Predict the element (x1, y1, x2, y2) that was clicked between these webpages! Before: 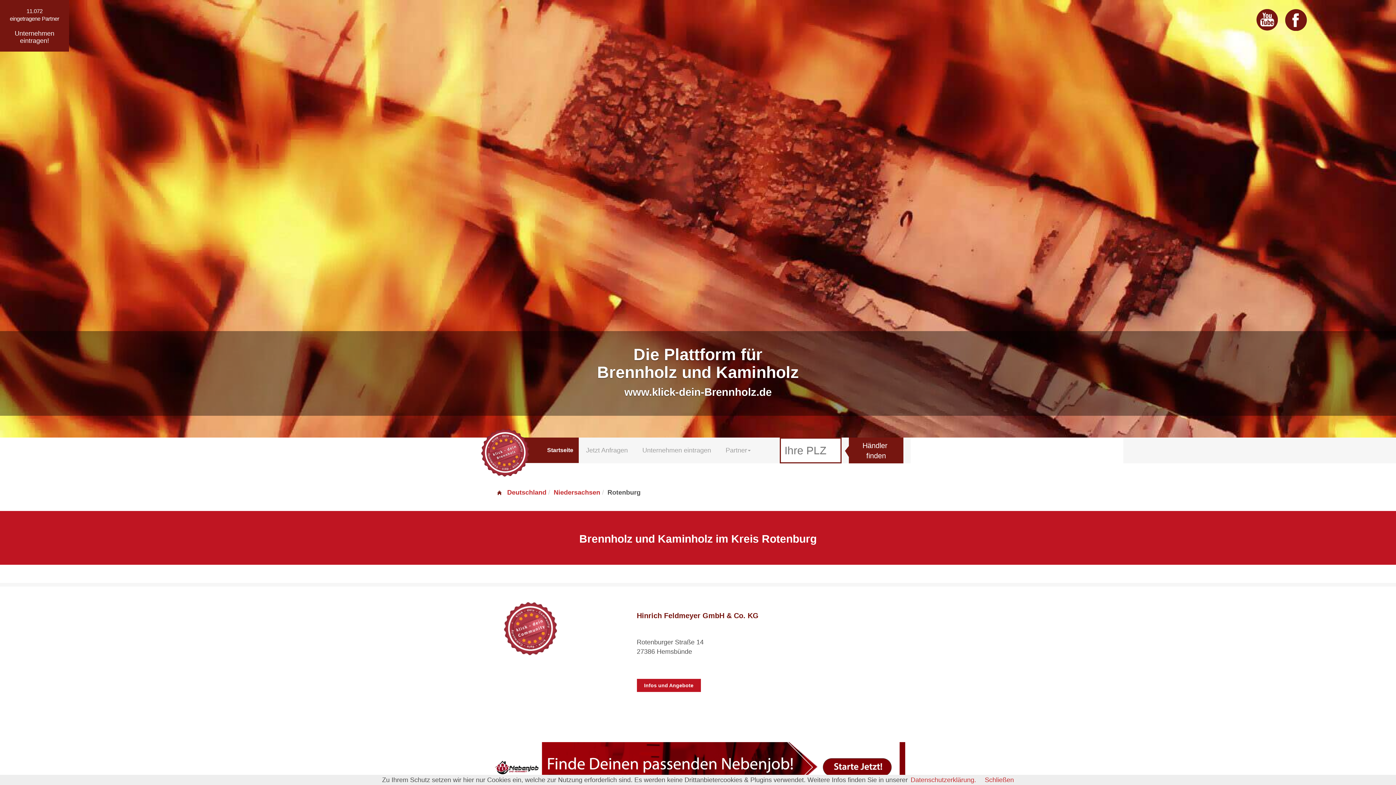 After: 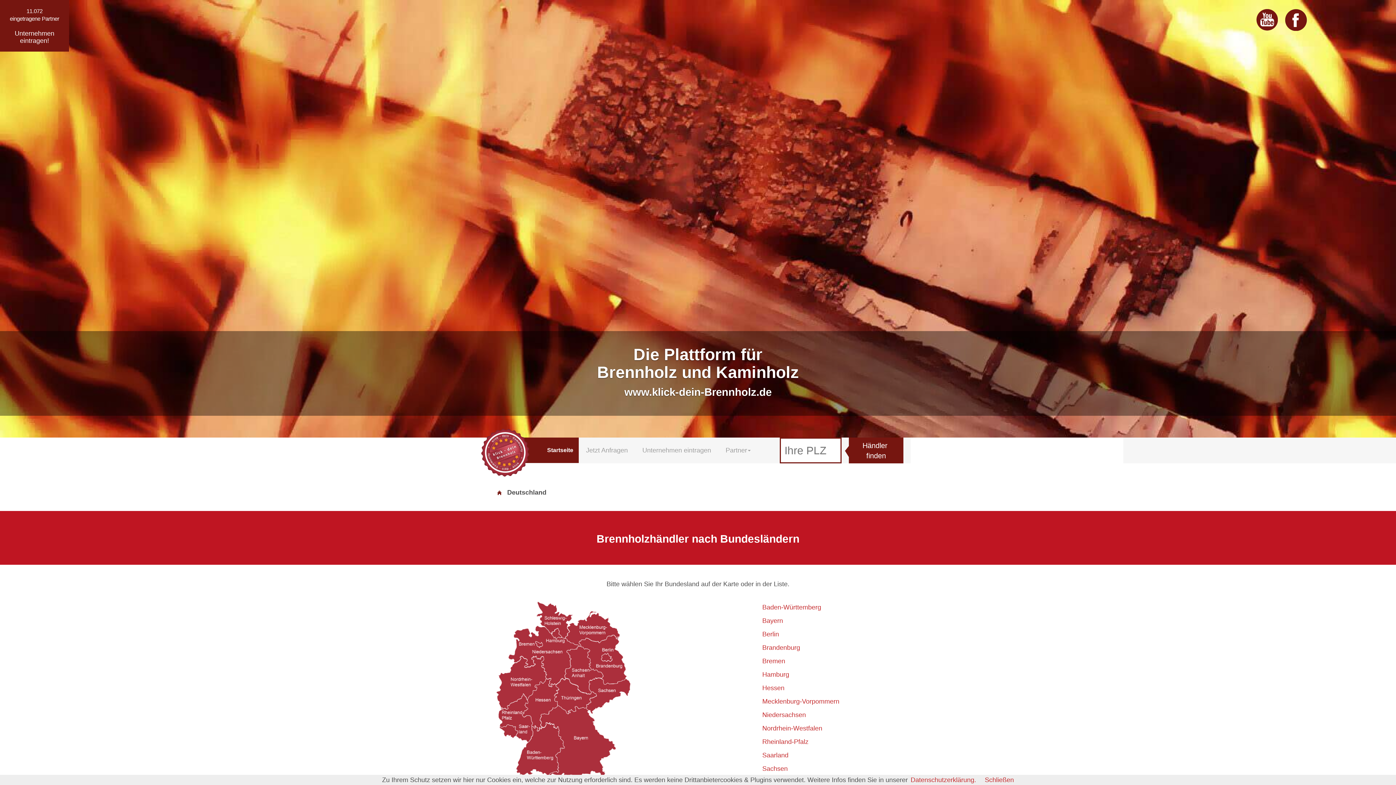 Action: bbox: (496, 489, 546, 496) label: Deutschland